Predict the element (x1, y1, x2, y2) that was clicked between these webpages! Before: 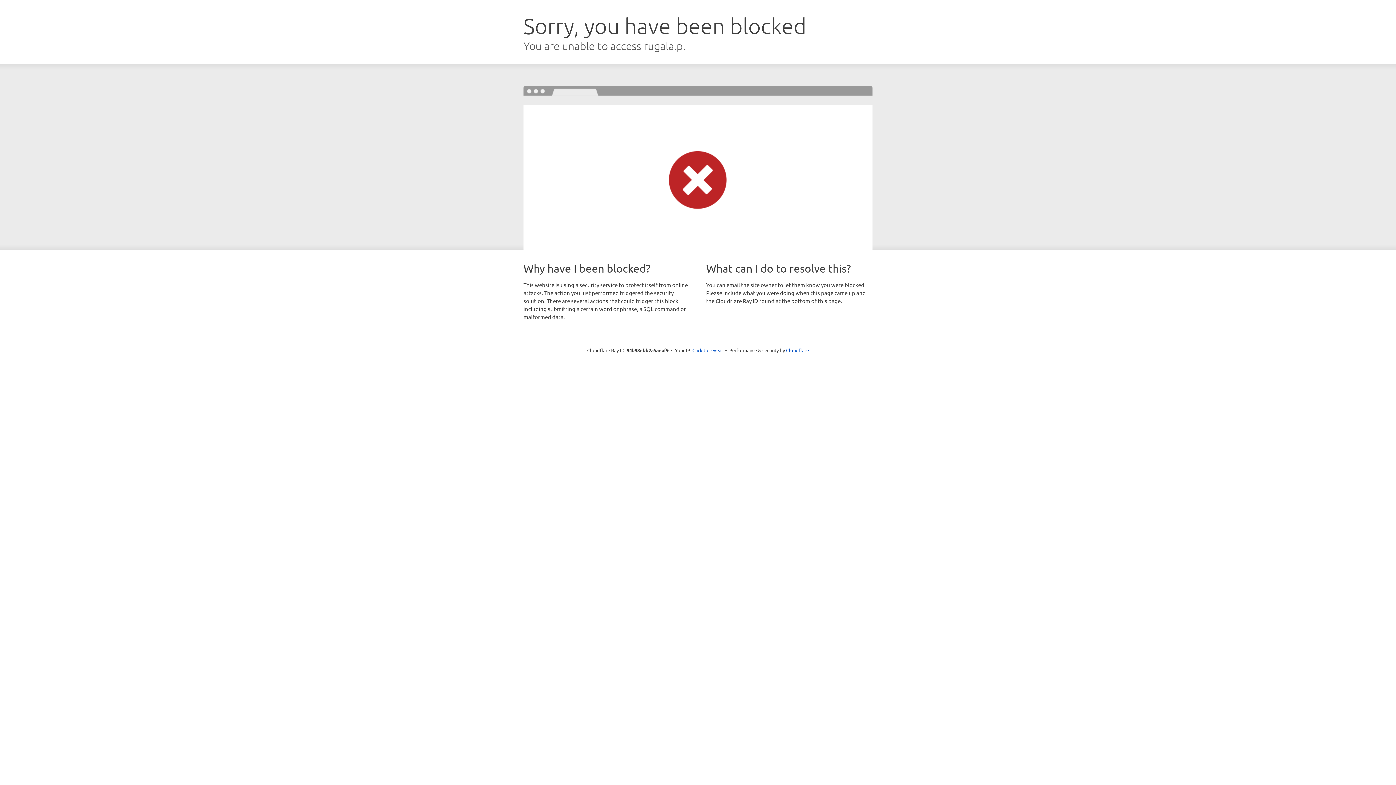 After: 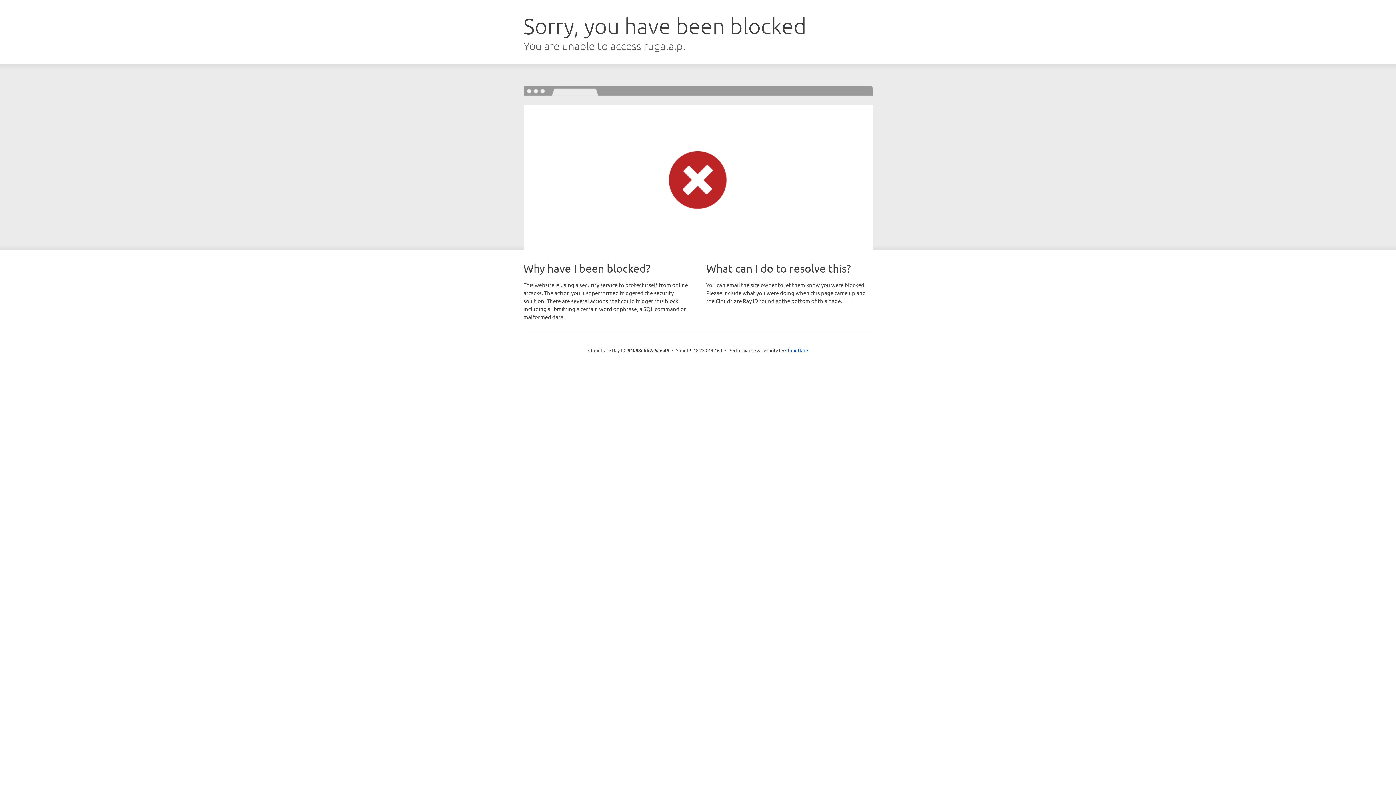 Action: label: Click to reveal bbox: (692, 346, 723, 353)